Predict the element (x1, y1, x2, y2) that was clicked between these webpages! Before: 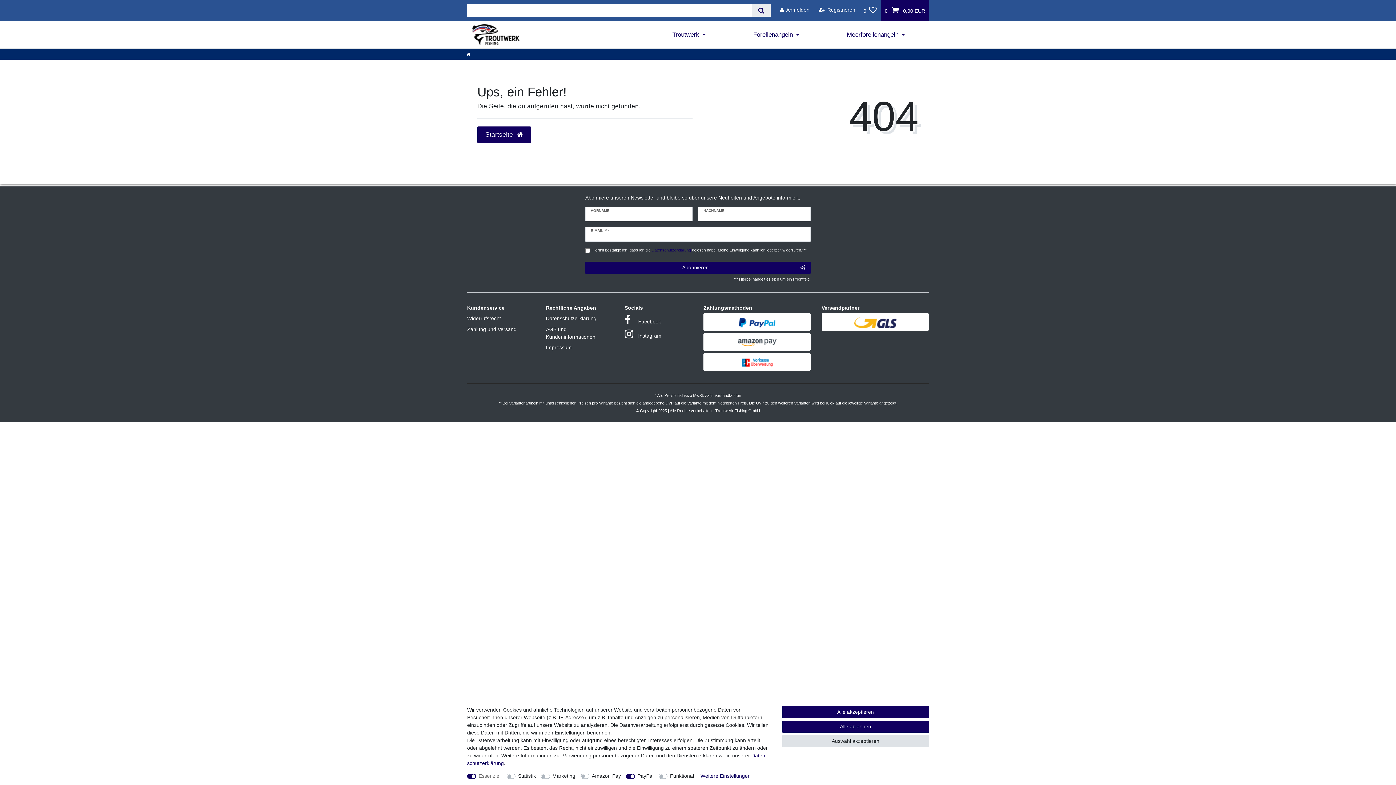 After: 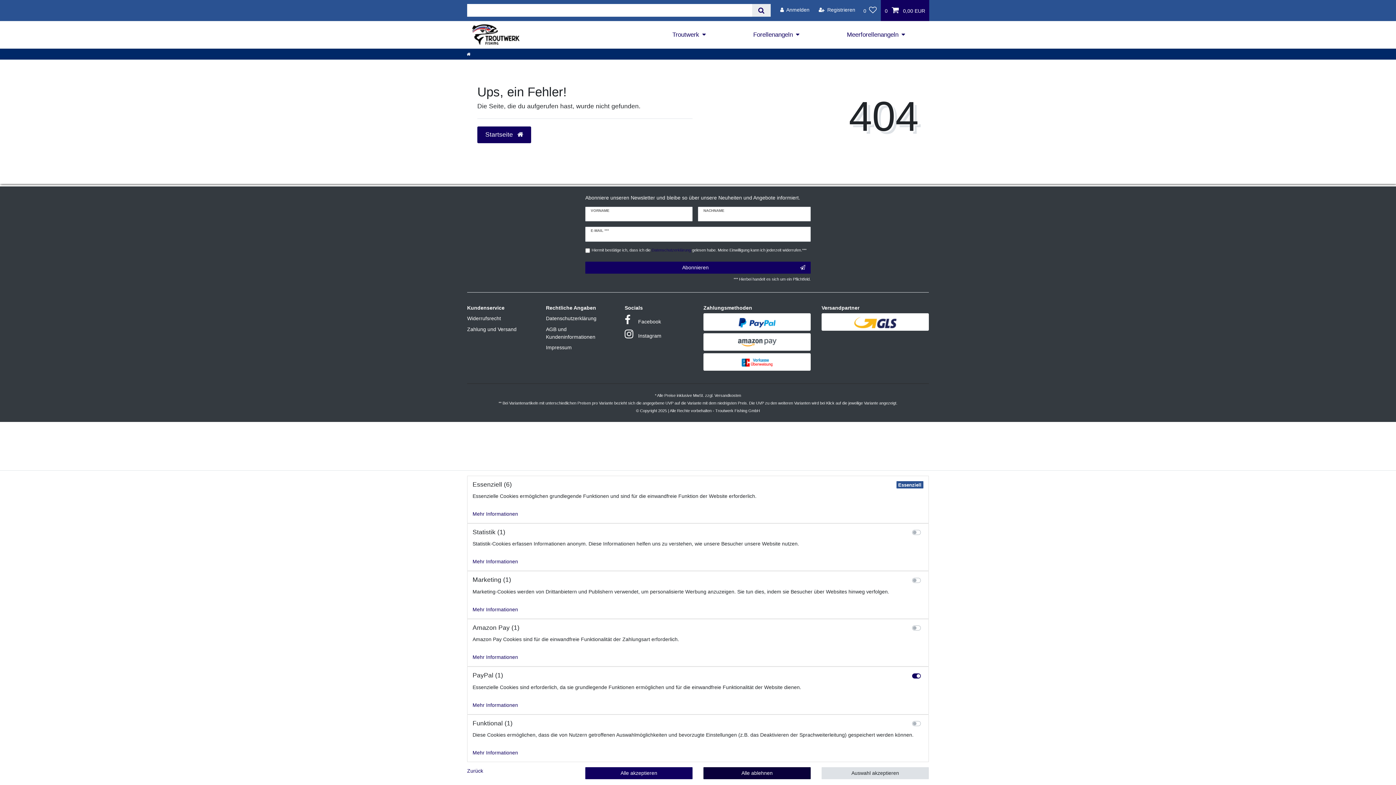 Action: label: Weitere Einstellungen bbox: (700, 772, 750, 780)